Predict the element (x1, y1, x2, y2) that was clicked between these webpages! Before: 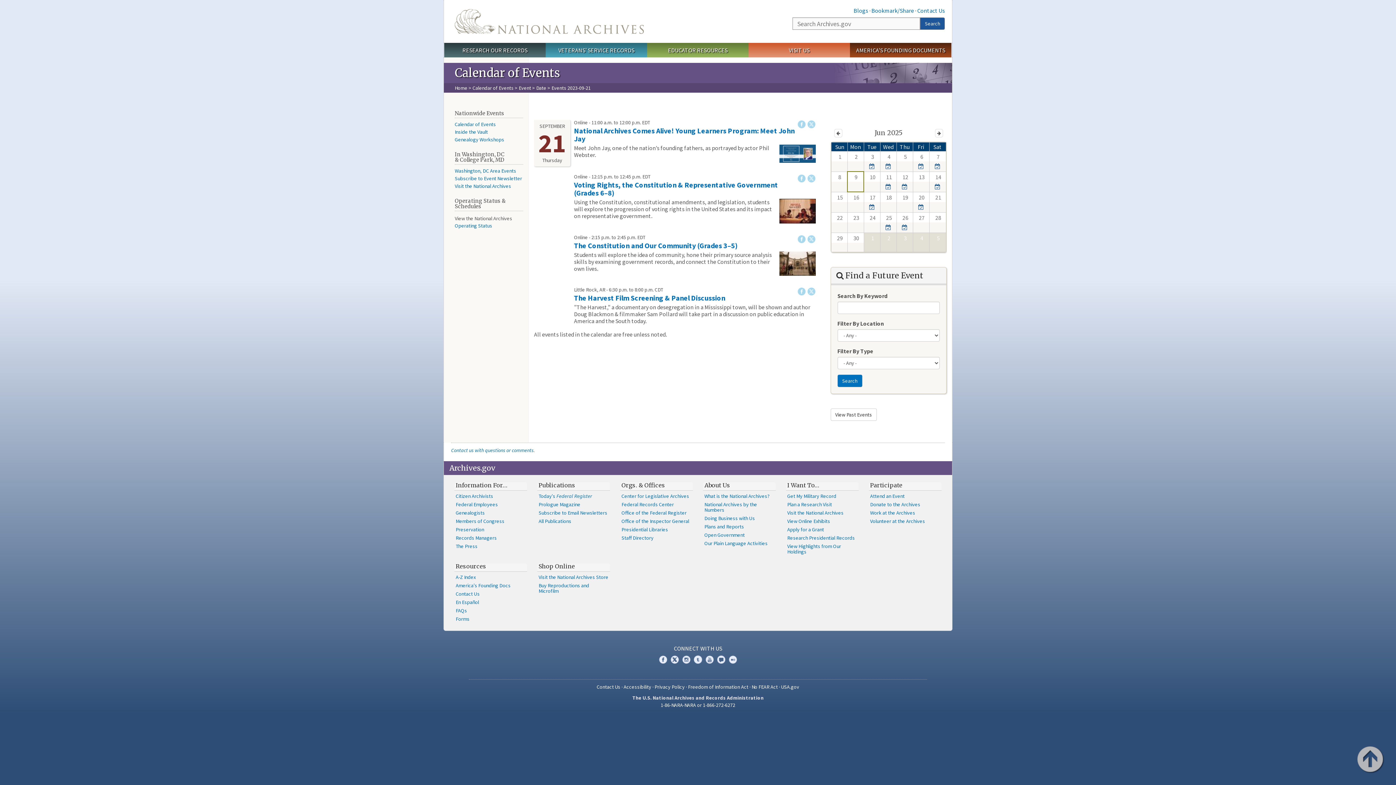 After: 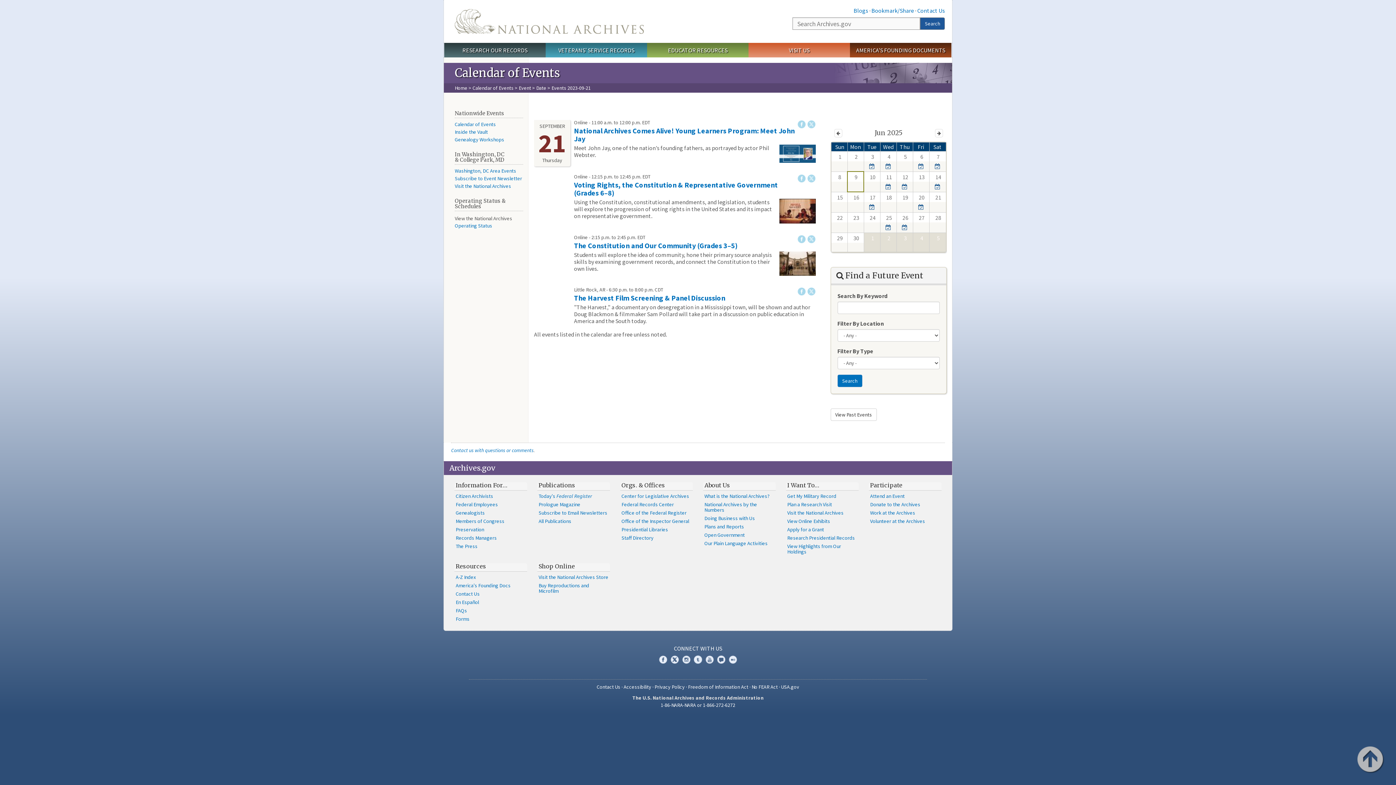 Action: bbox: (787, 481, 819, 489) label: I Want To…